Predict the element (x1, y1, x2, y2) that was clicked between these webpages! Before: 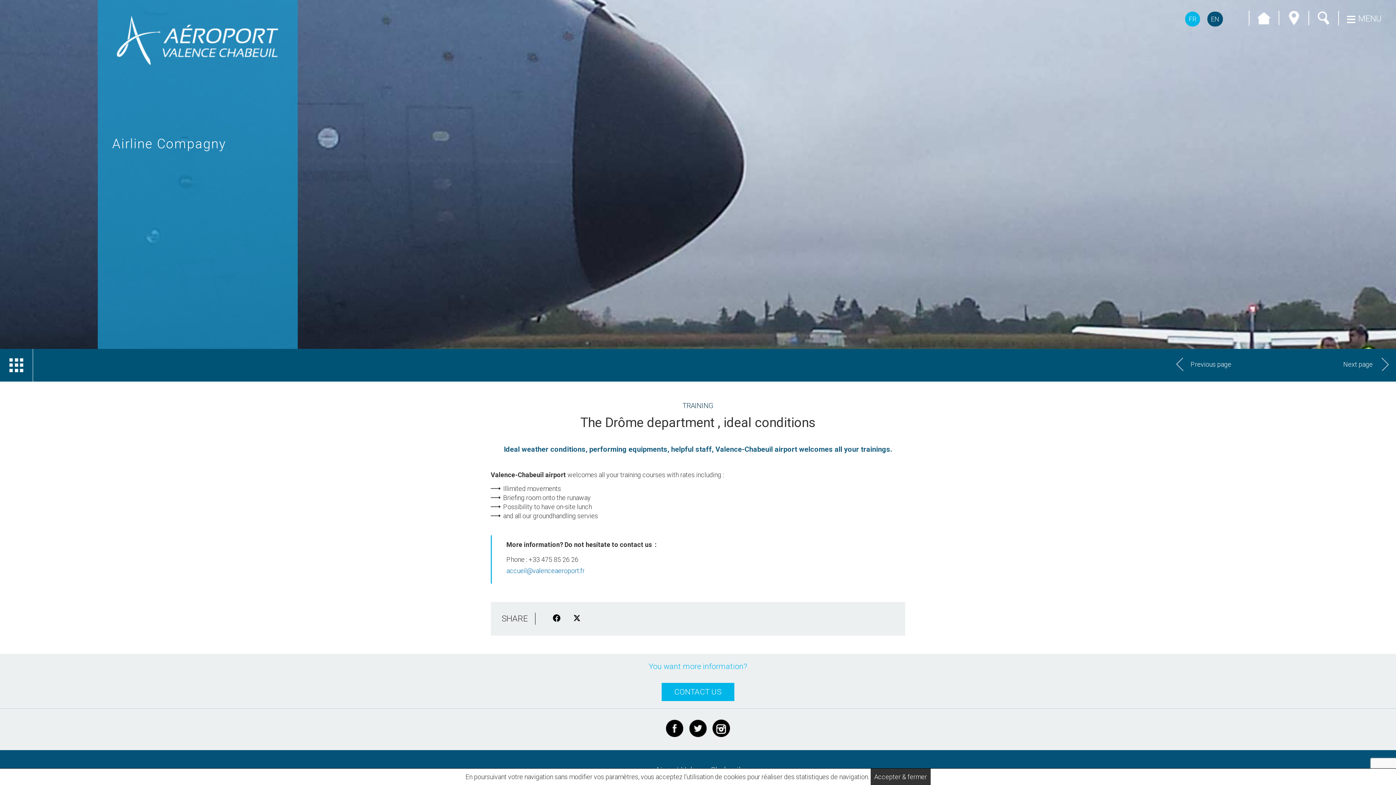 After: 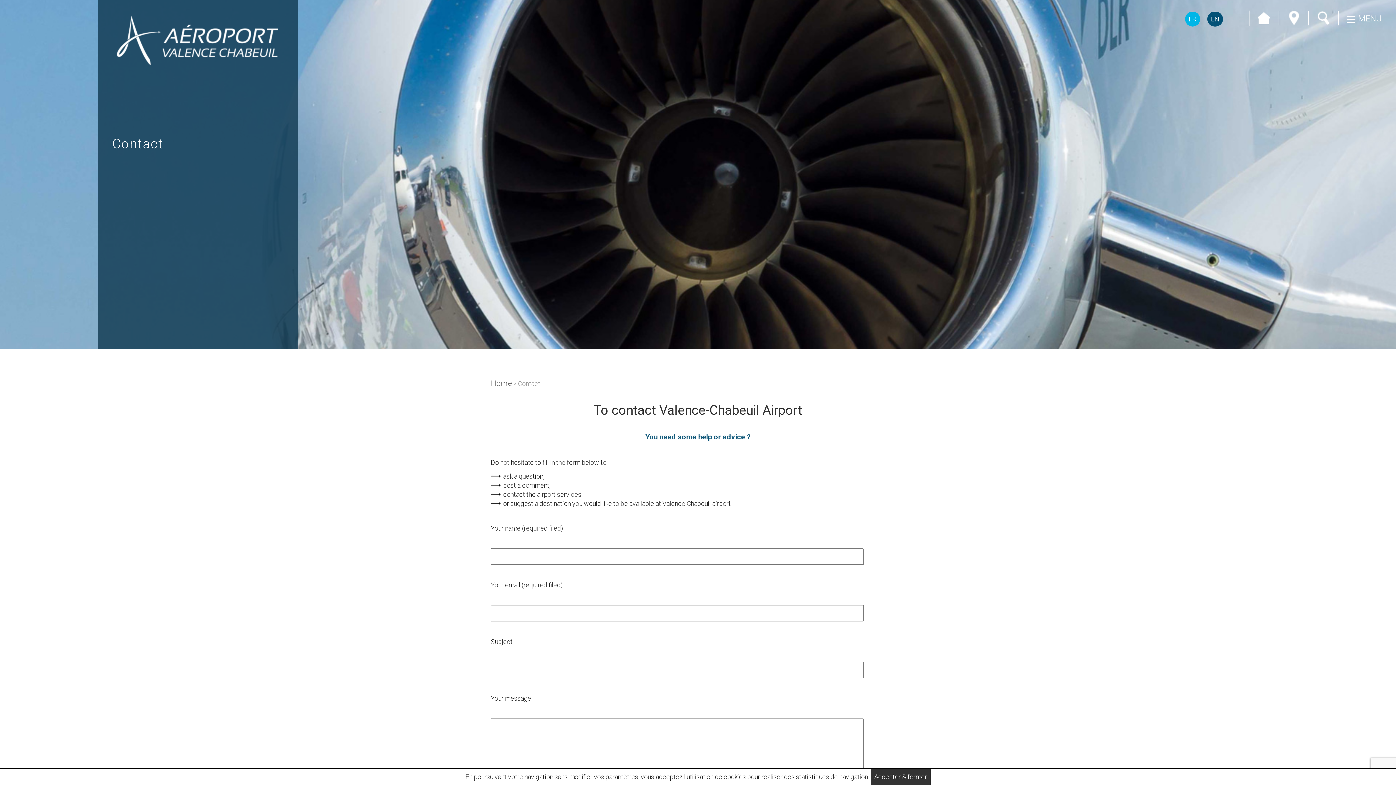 Action: label: CONTACT US bbox: (661, 683, 734, 701)